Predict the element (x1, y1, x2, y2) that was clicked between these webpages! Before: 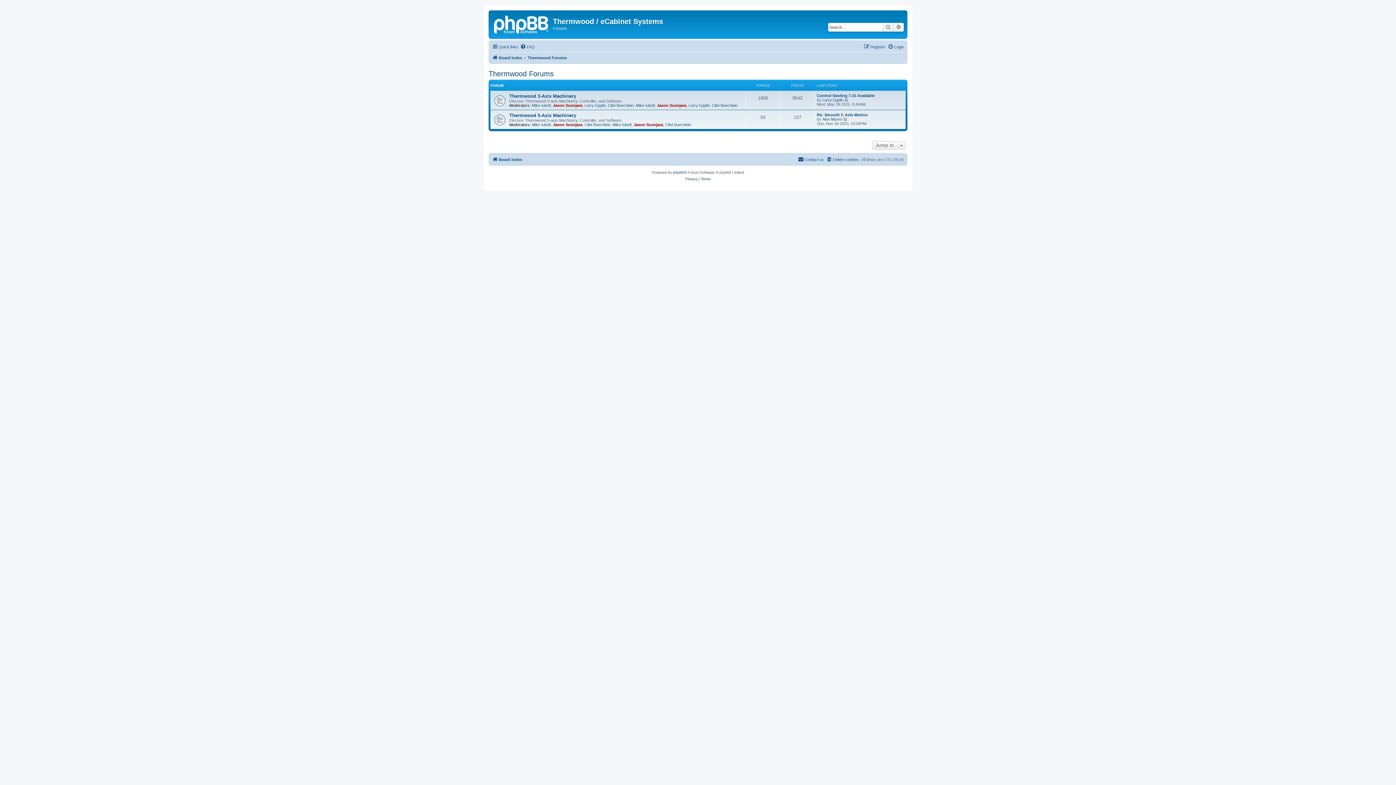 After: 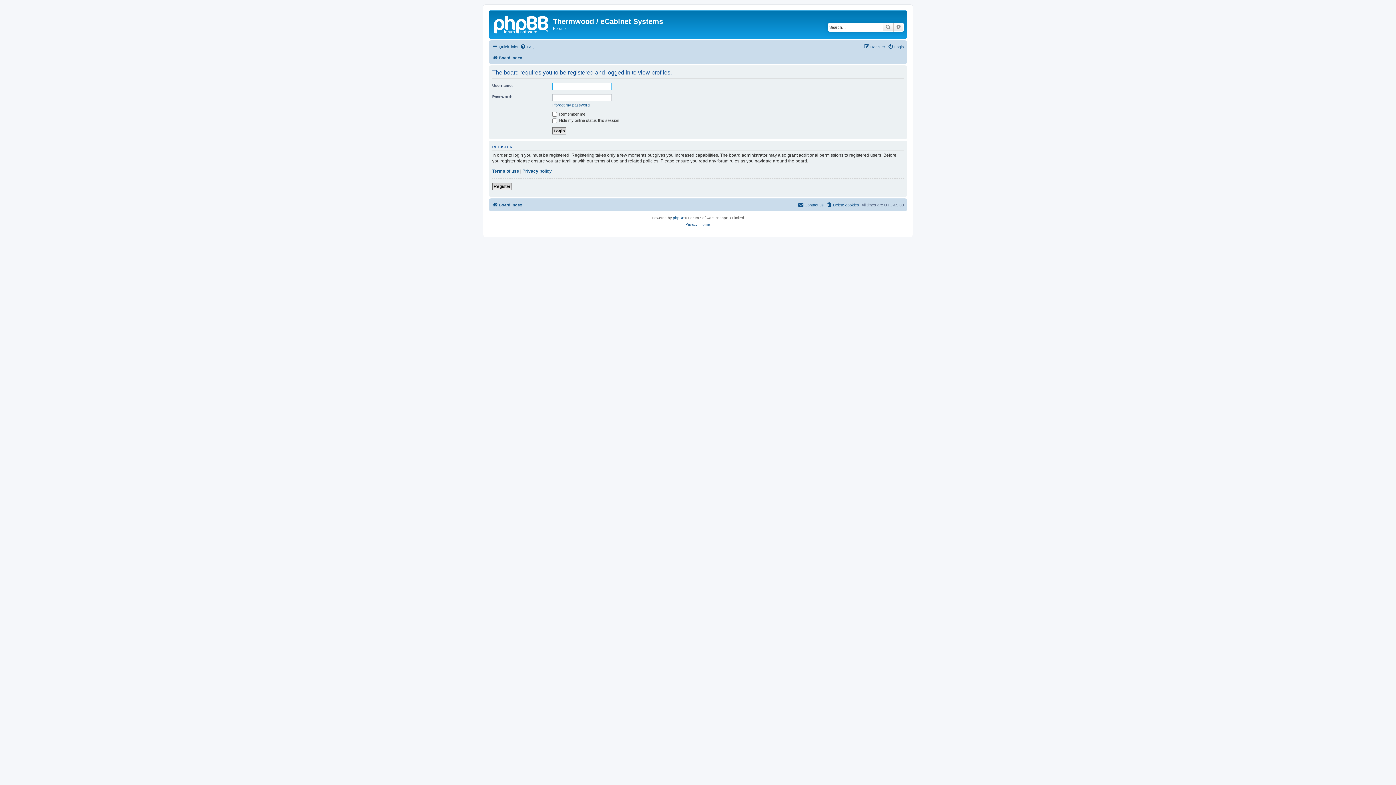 Action: bbox: (822, 97, 843, 102) label: Larry Epplin